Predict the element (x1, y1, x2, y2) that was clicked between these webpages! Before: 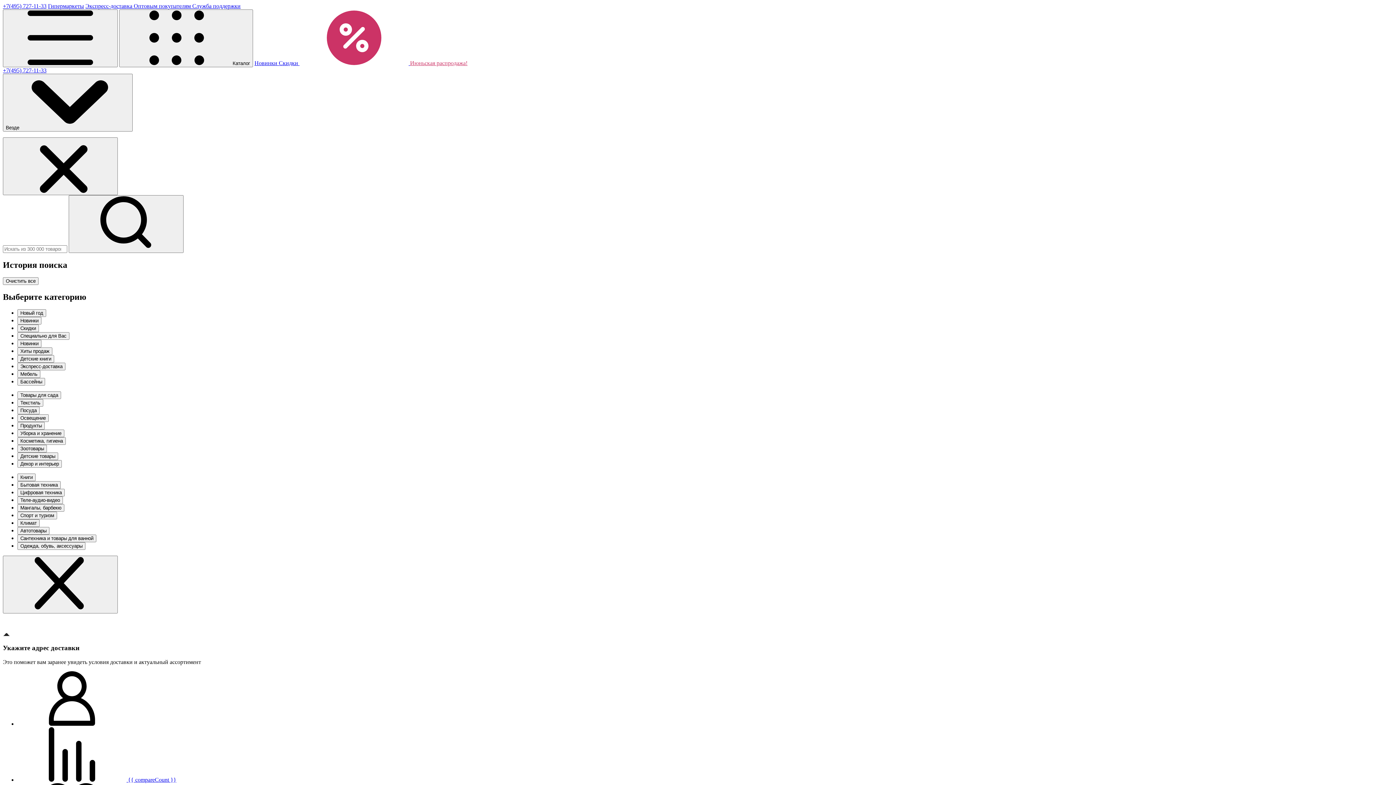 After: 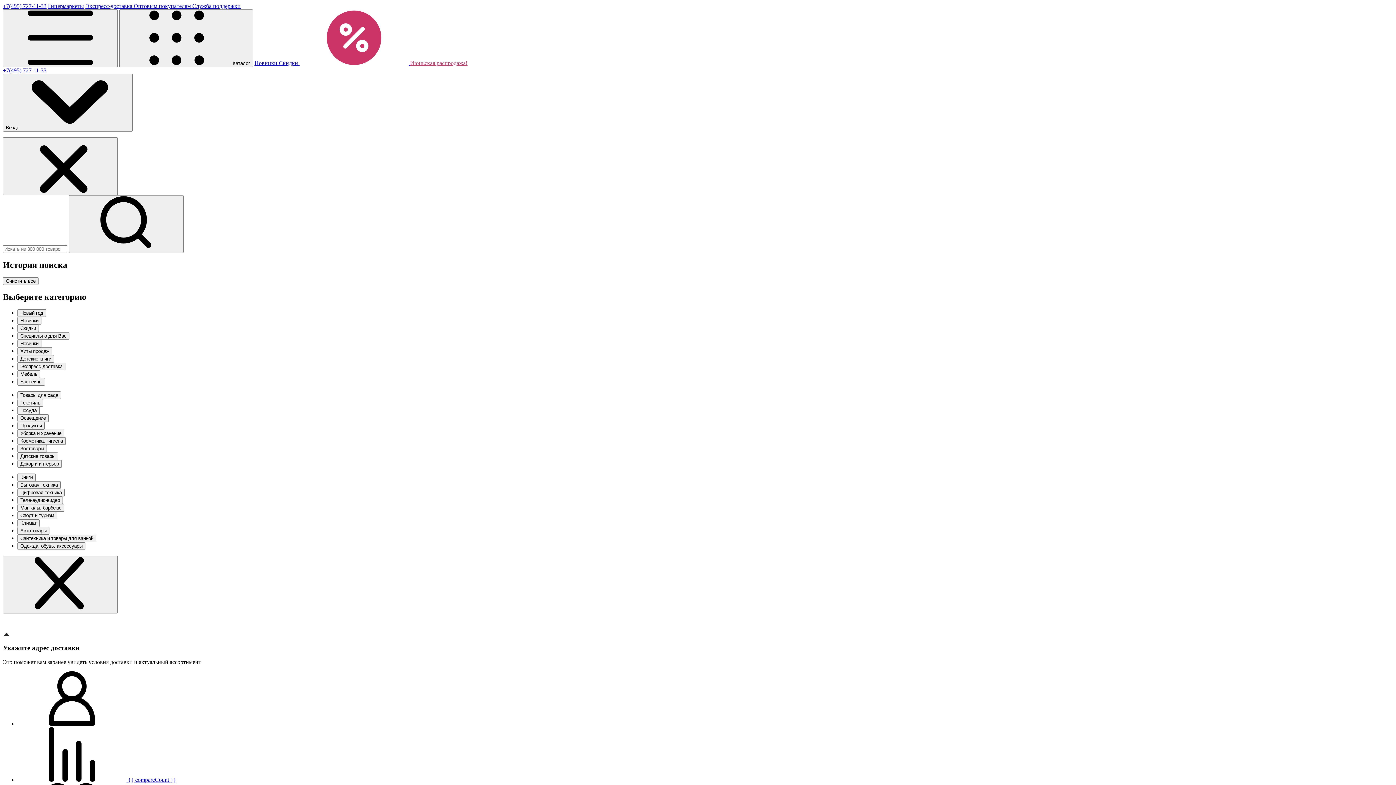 Action: bbox: (85, 67, 133, 73) label: Экспресс-доставка 